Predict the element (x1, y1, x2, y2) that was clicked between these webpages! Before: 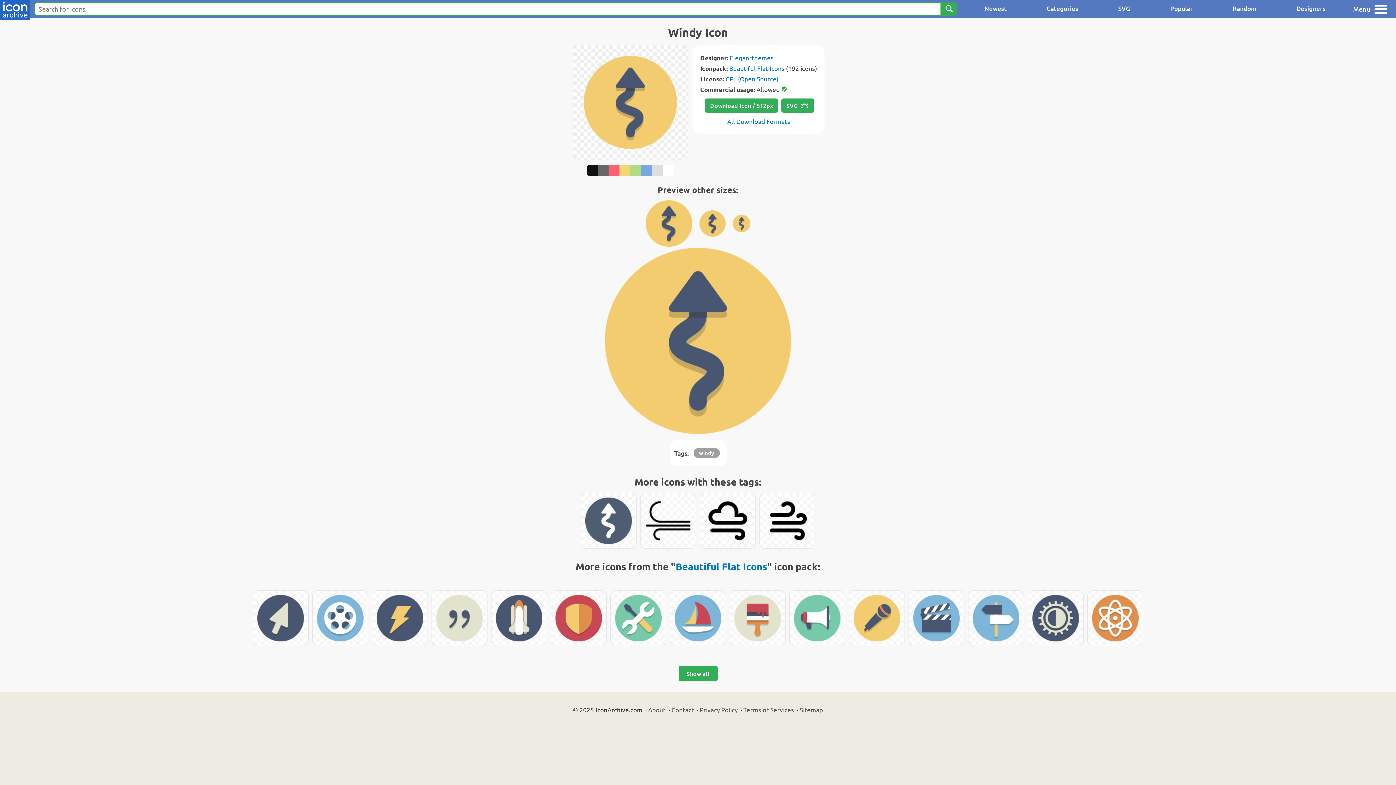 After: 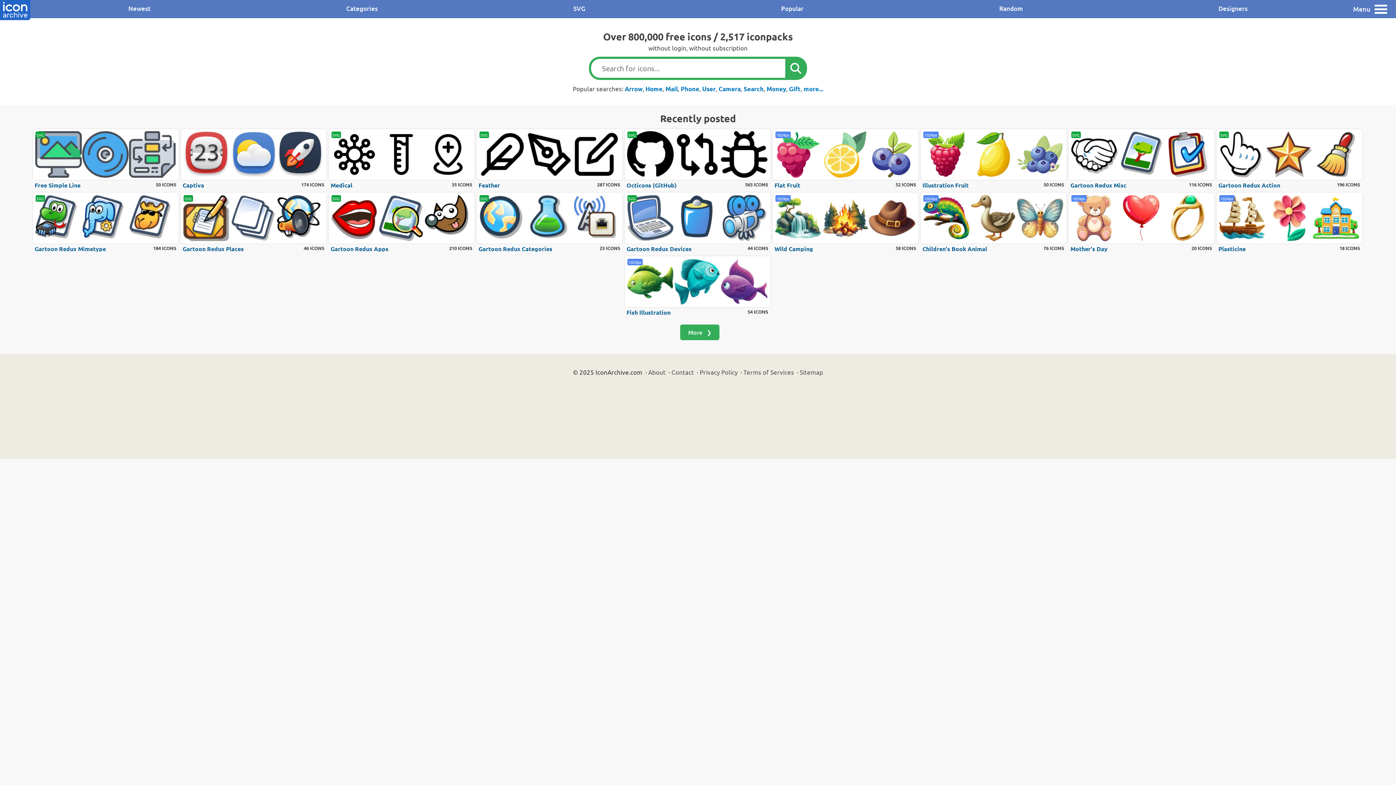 Action: bbox: (0, 0, 30, 21)